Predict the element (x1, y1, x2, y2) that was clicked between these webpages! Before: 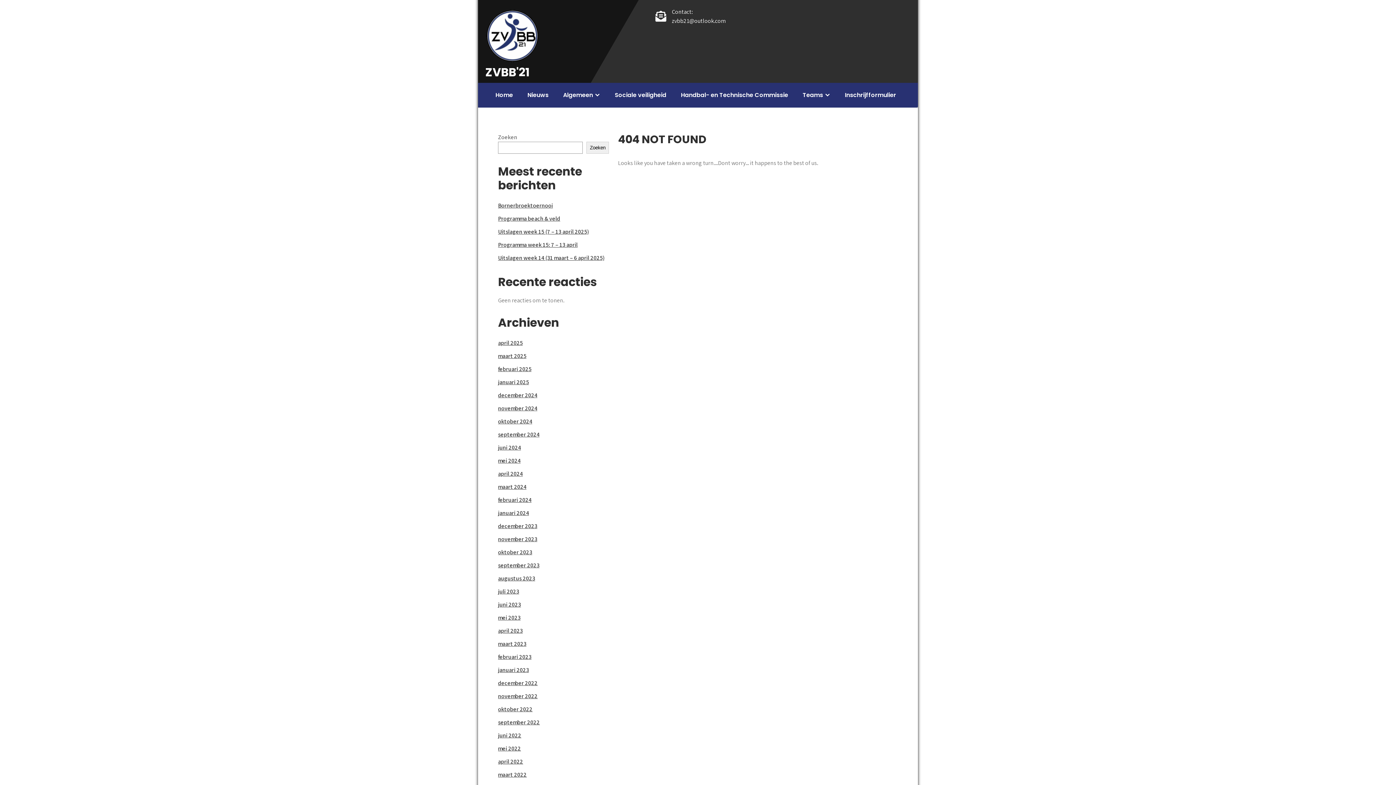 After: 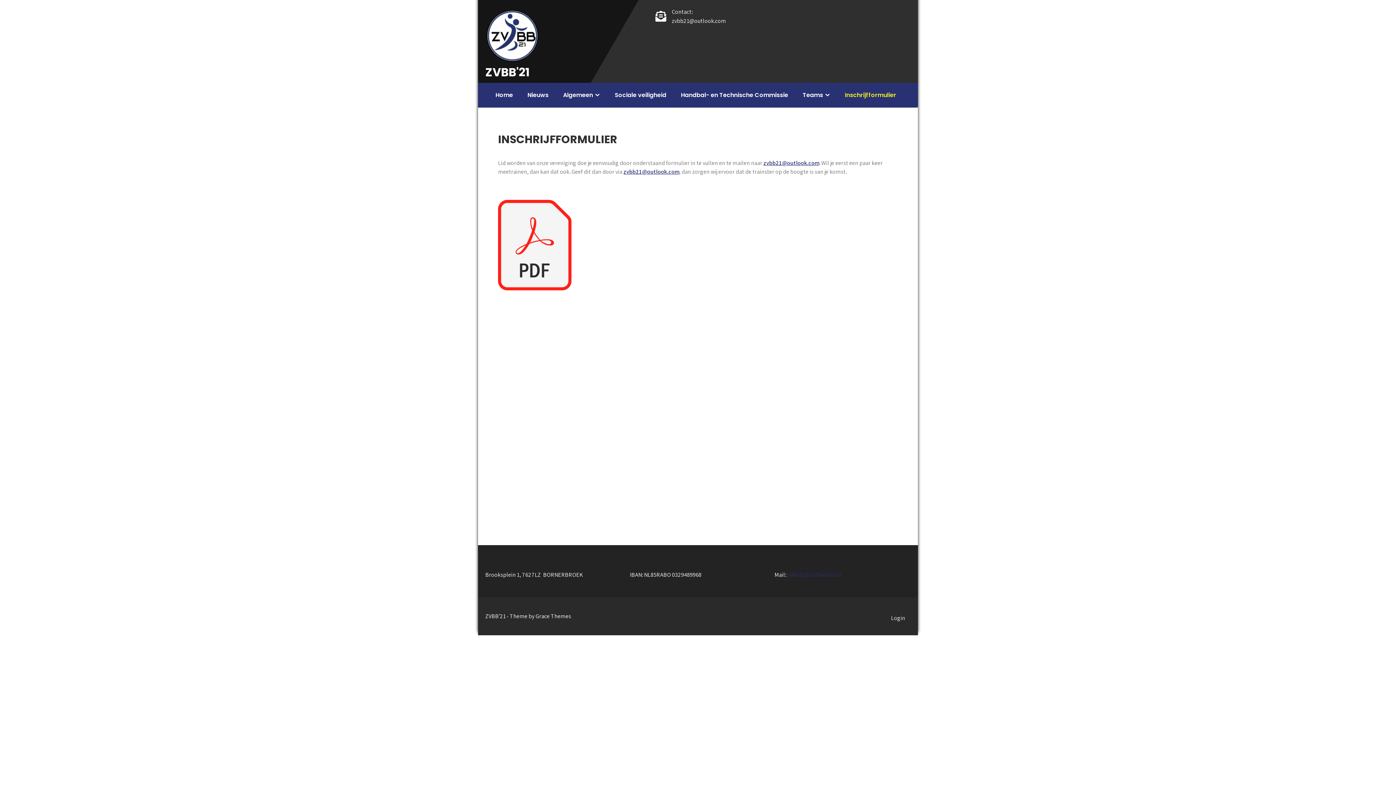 Action: bbox: (838, 82, 902, 107) label: Inschrijfformulier